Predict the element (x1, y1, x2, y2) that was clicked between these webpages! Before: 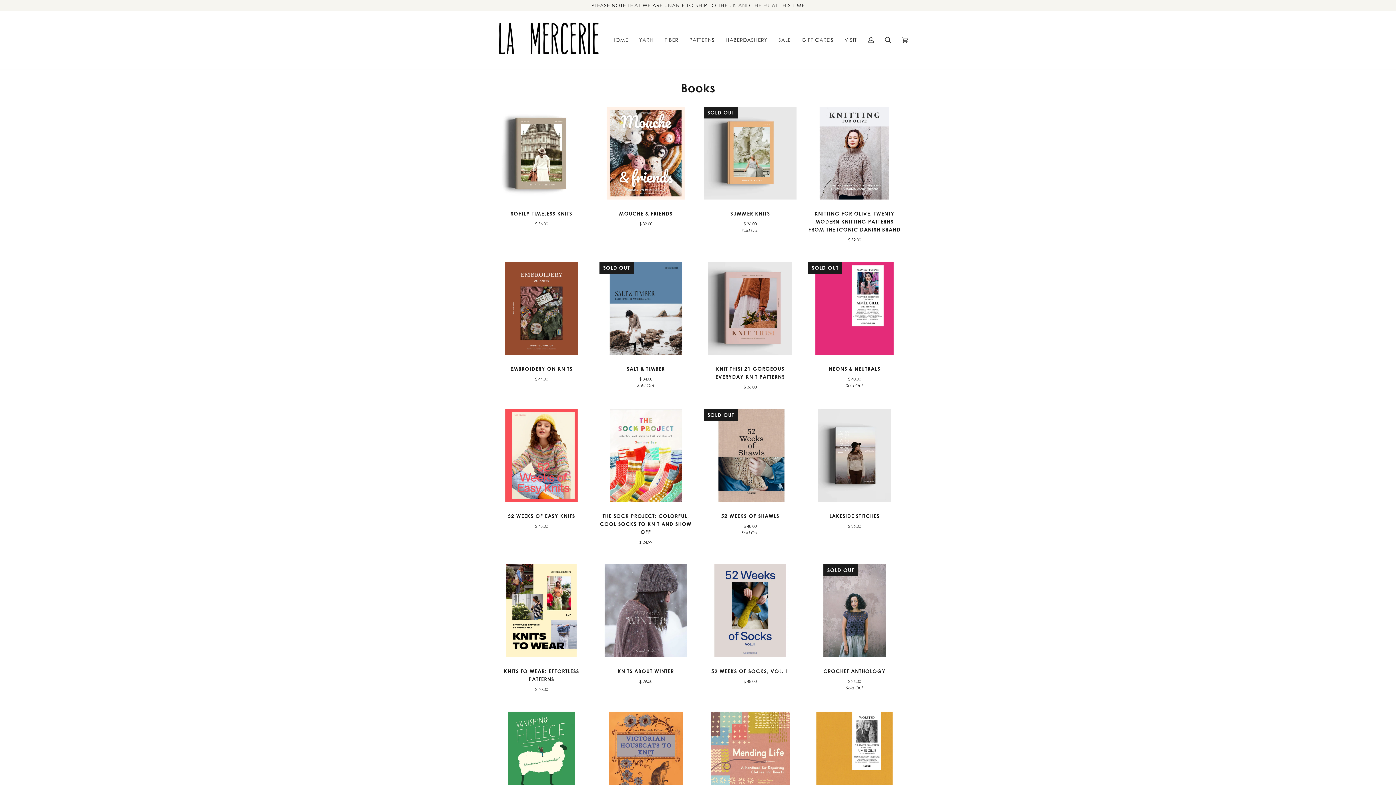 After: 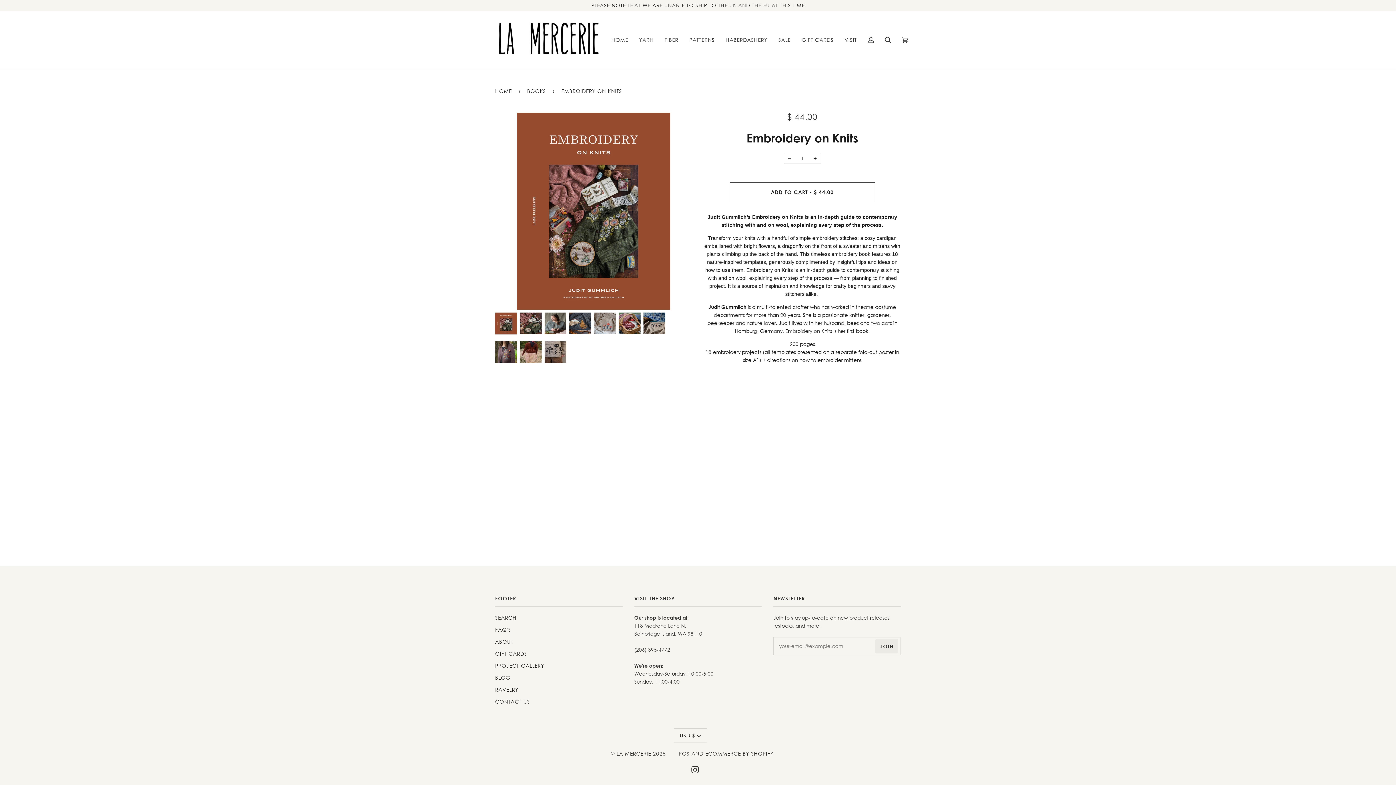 Action: bbox: (495, 365, 588, 382) label: EMBROIDERY ON KNITS

$ 44.00